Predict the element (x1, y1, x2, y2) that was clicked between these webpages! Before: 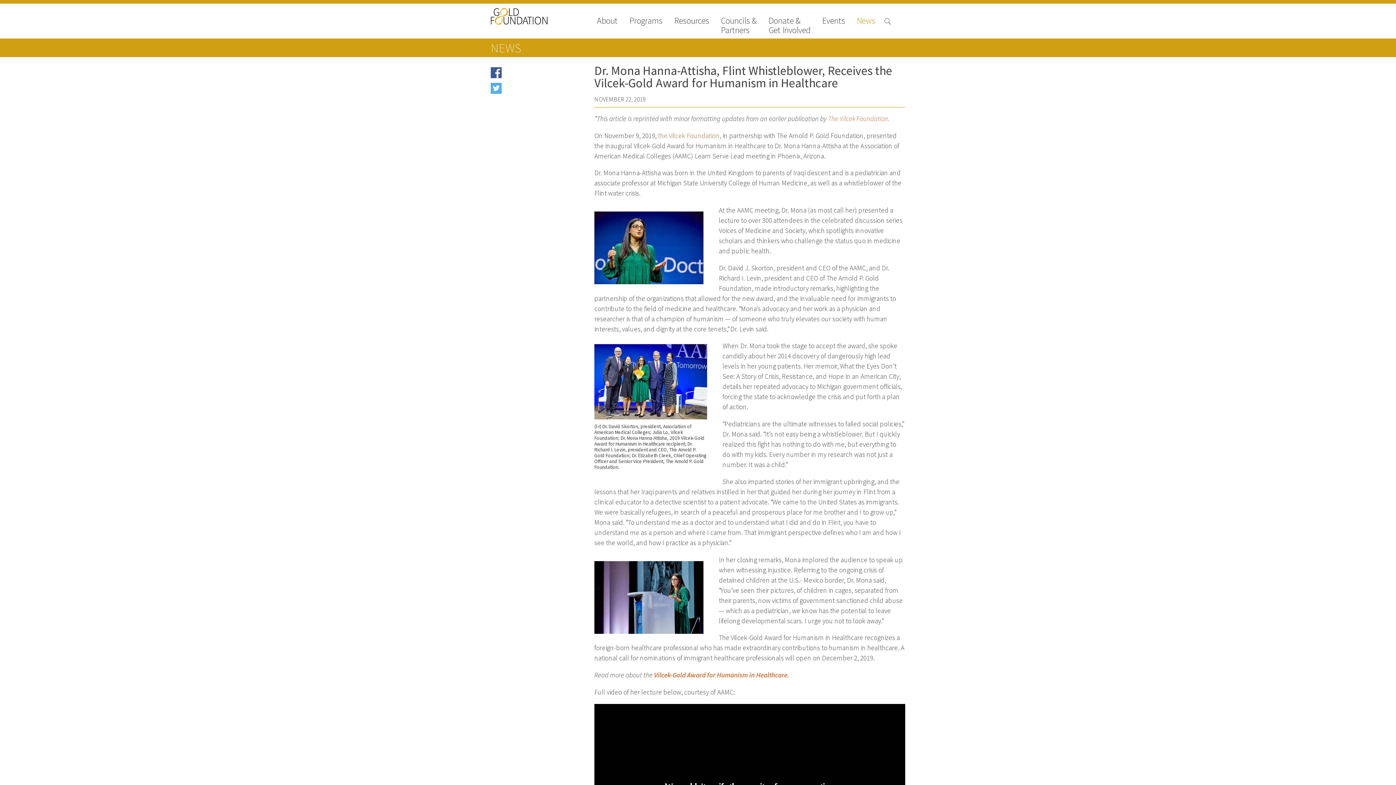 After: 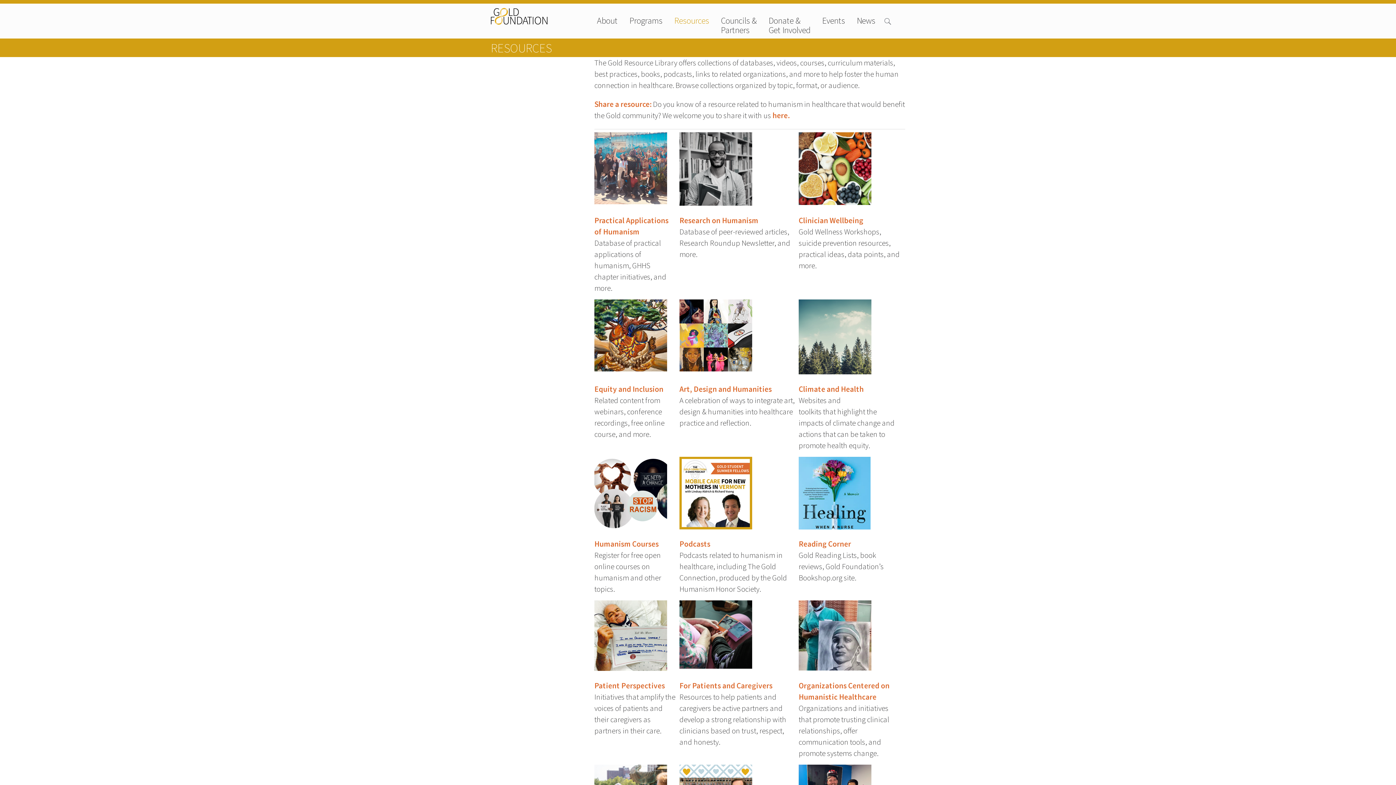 Action: label: Resources bbox: (674, 16, 709, 34)